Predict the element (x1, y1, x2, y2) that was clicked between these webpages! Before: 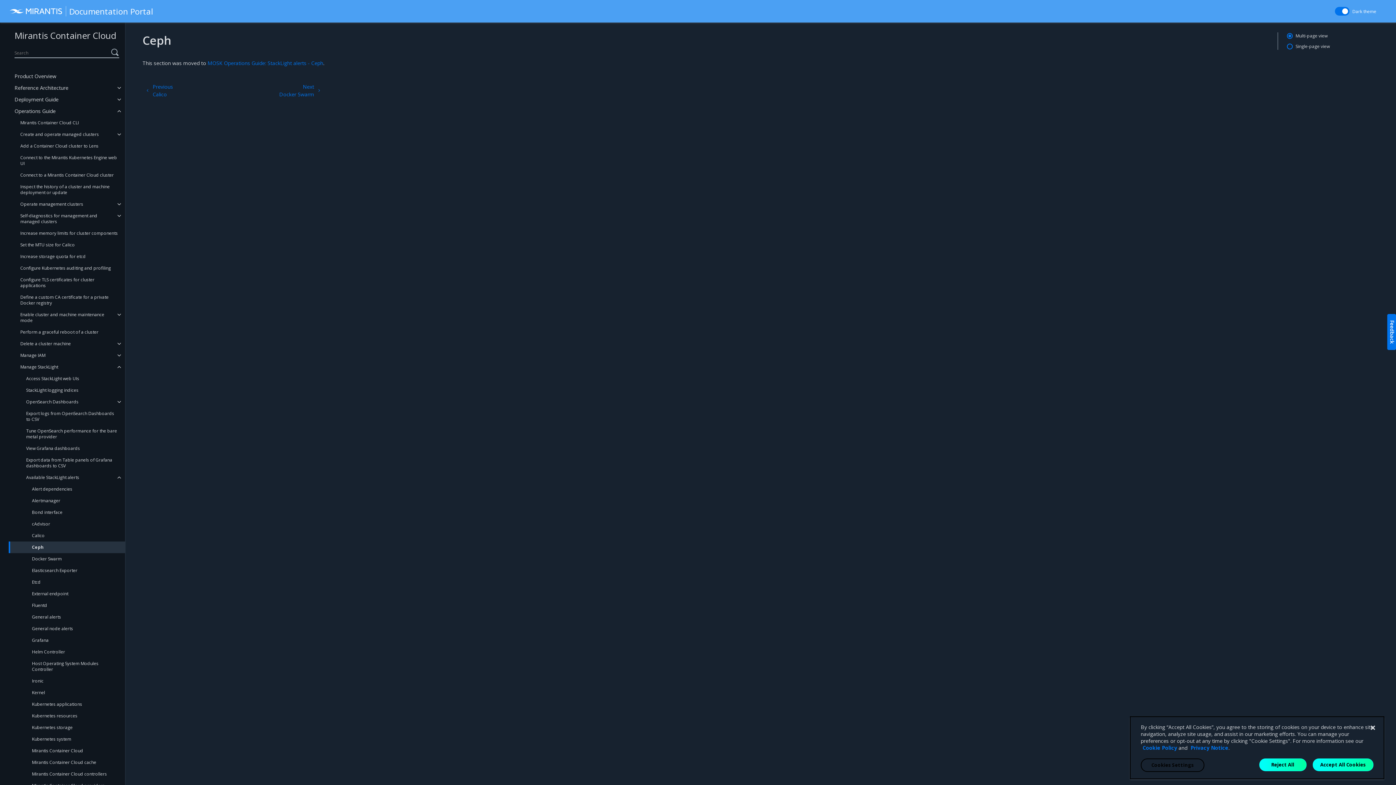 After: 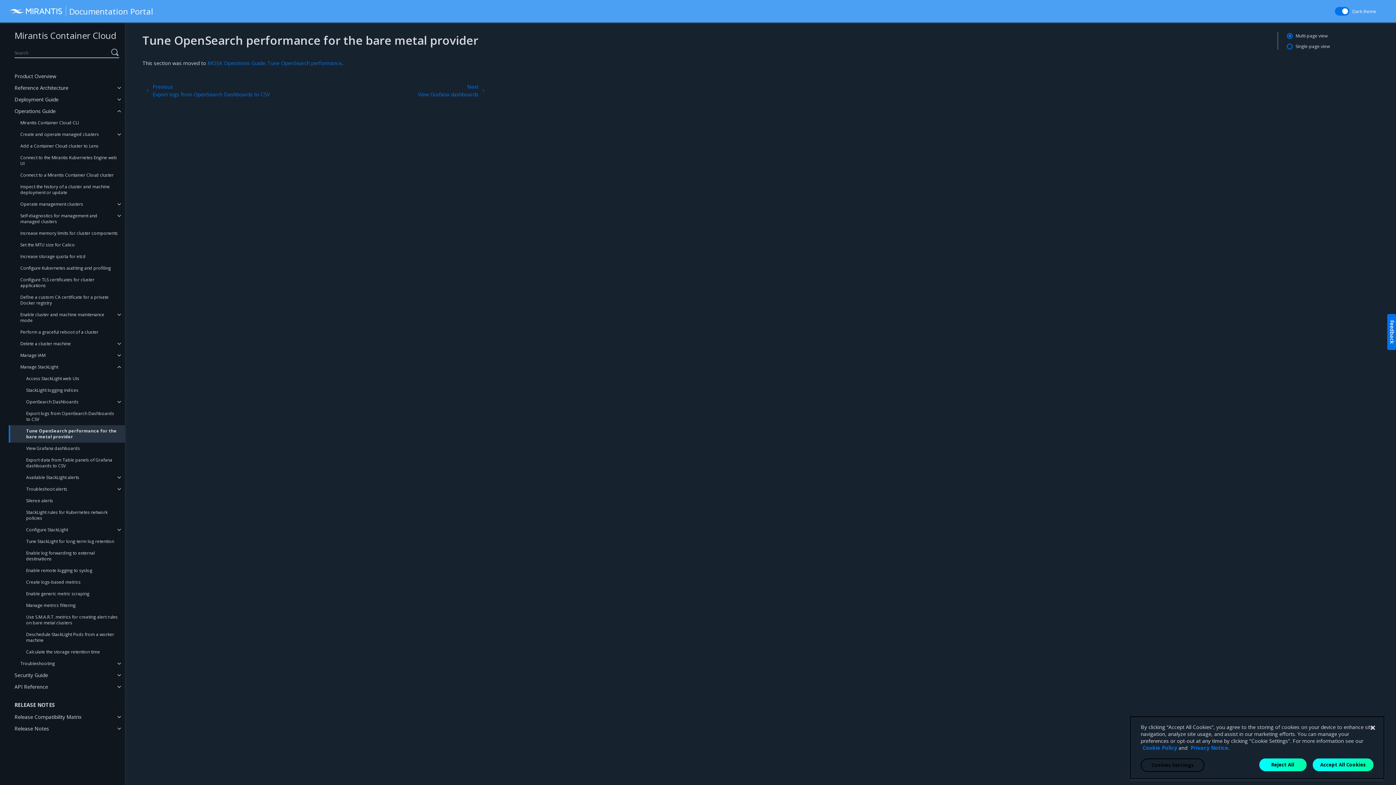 Action: bbox: (8, 425, 125, 442) label: Tune OpenSearch performance for the bare metal provider